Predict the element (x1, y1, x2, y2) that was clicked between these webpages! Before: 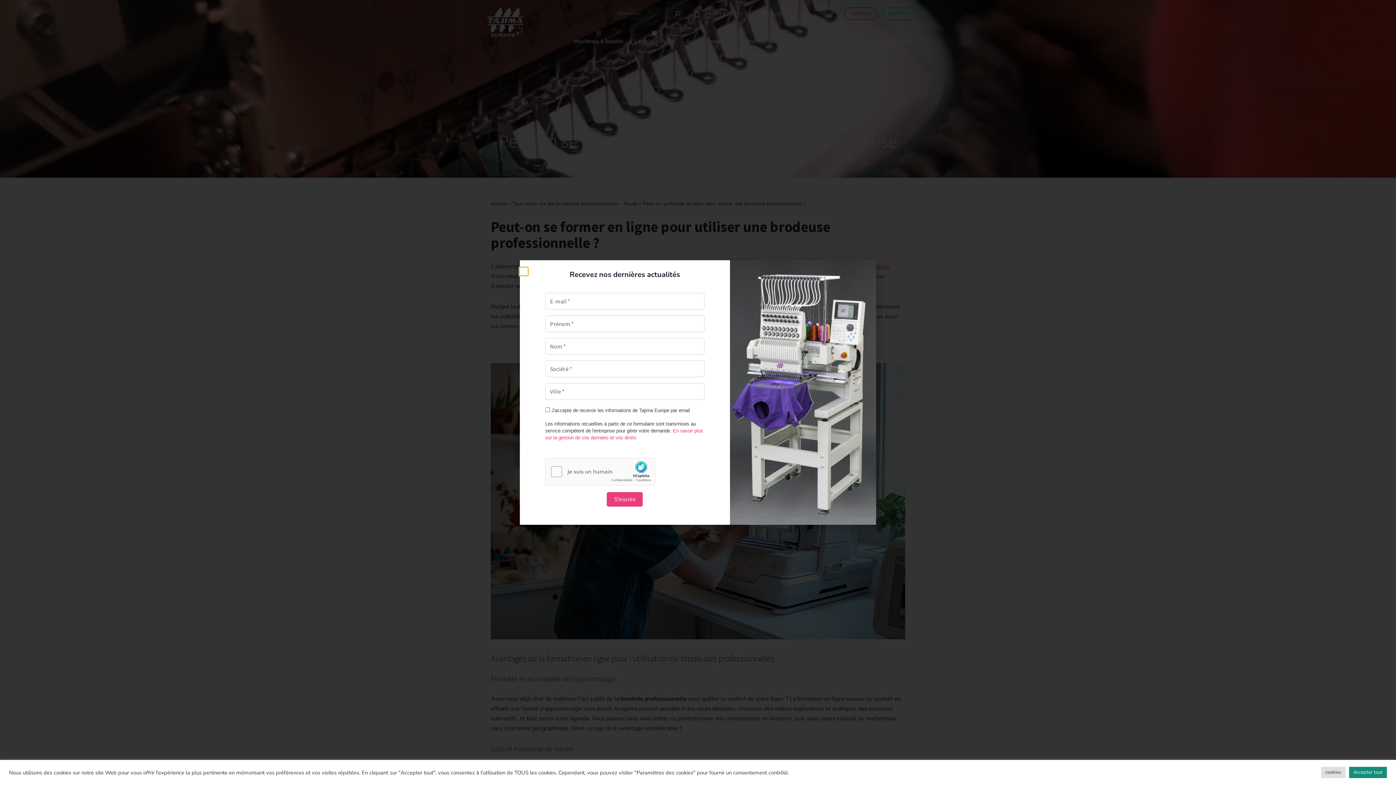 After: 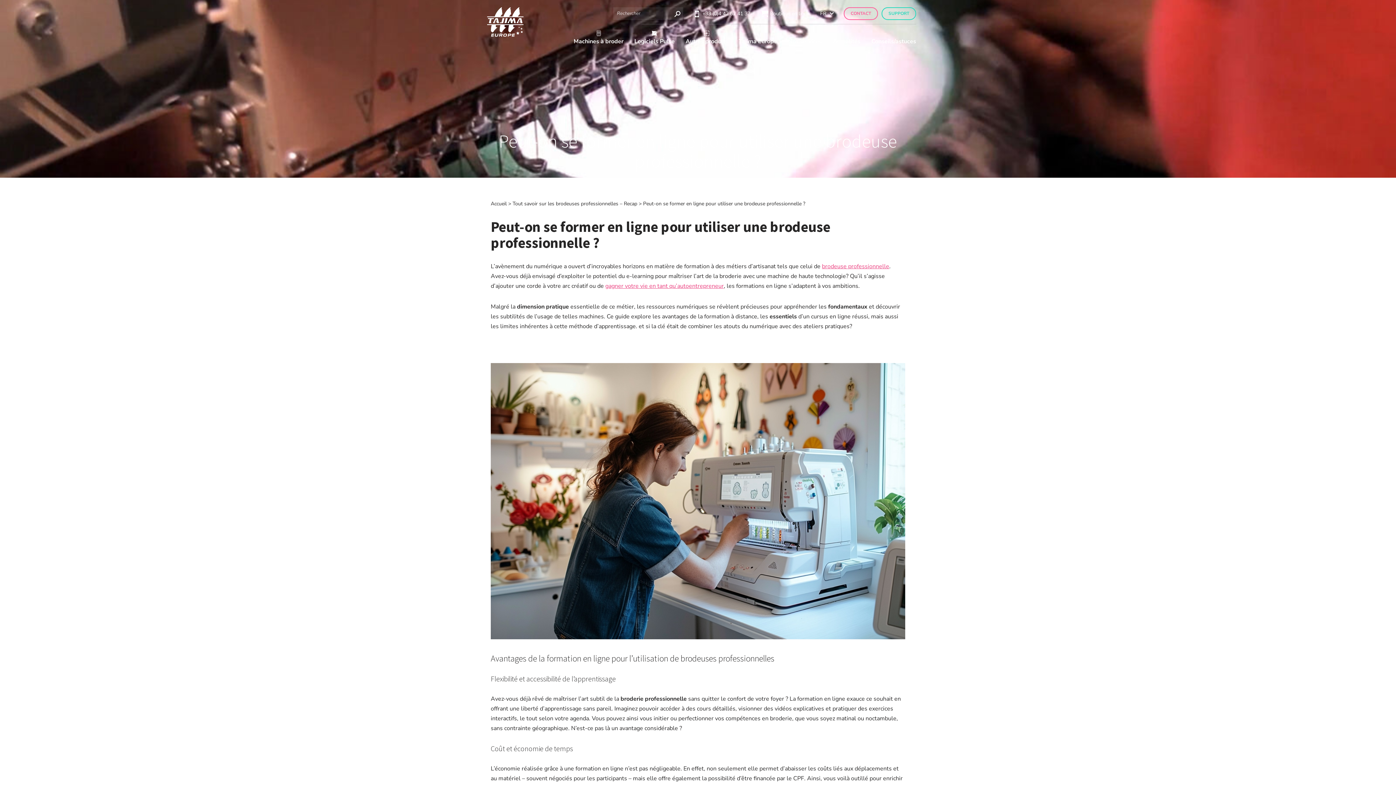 Action: bbox: (1349, 767, 1387, 778) label: Accepter tout